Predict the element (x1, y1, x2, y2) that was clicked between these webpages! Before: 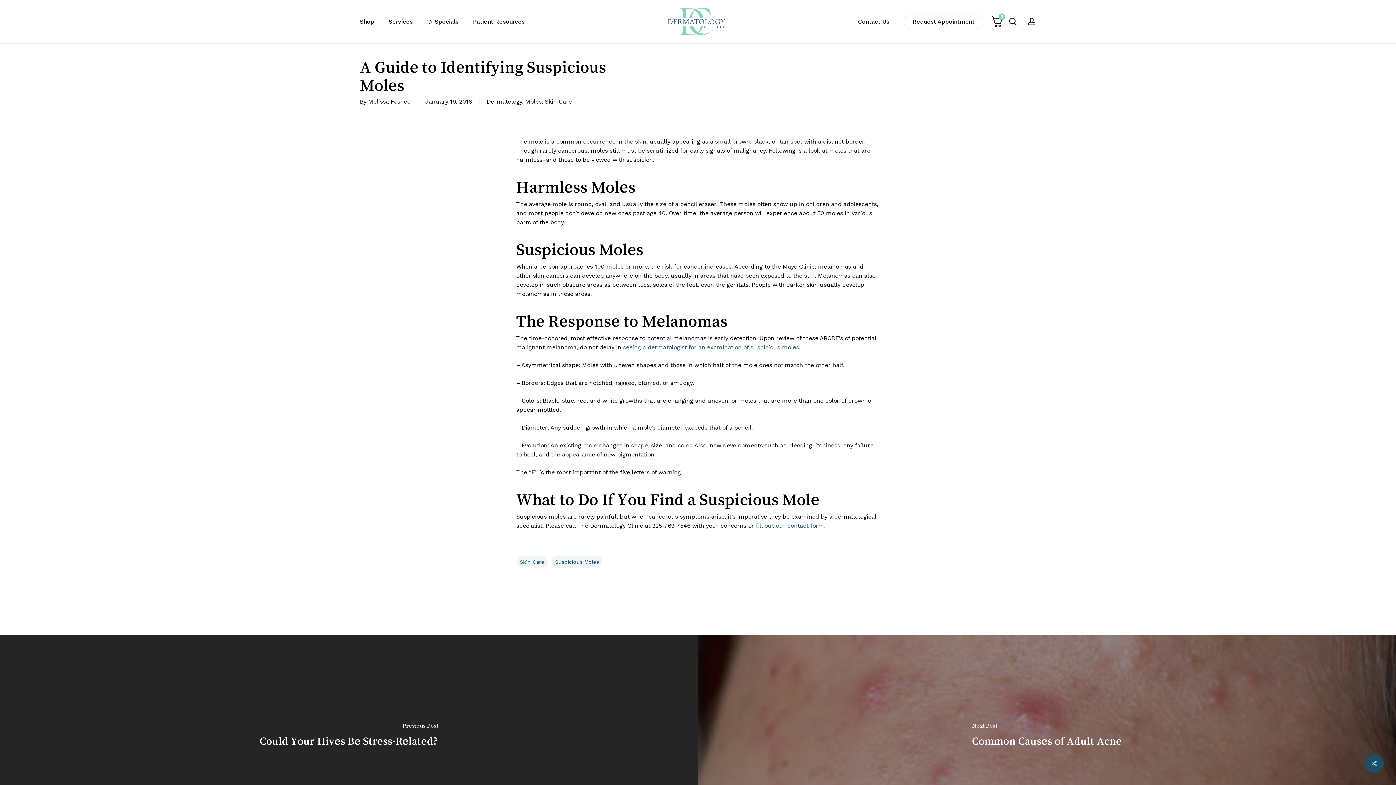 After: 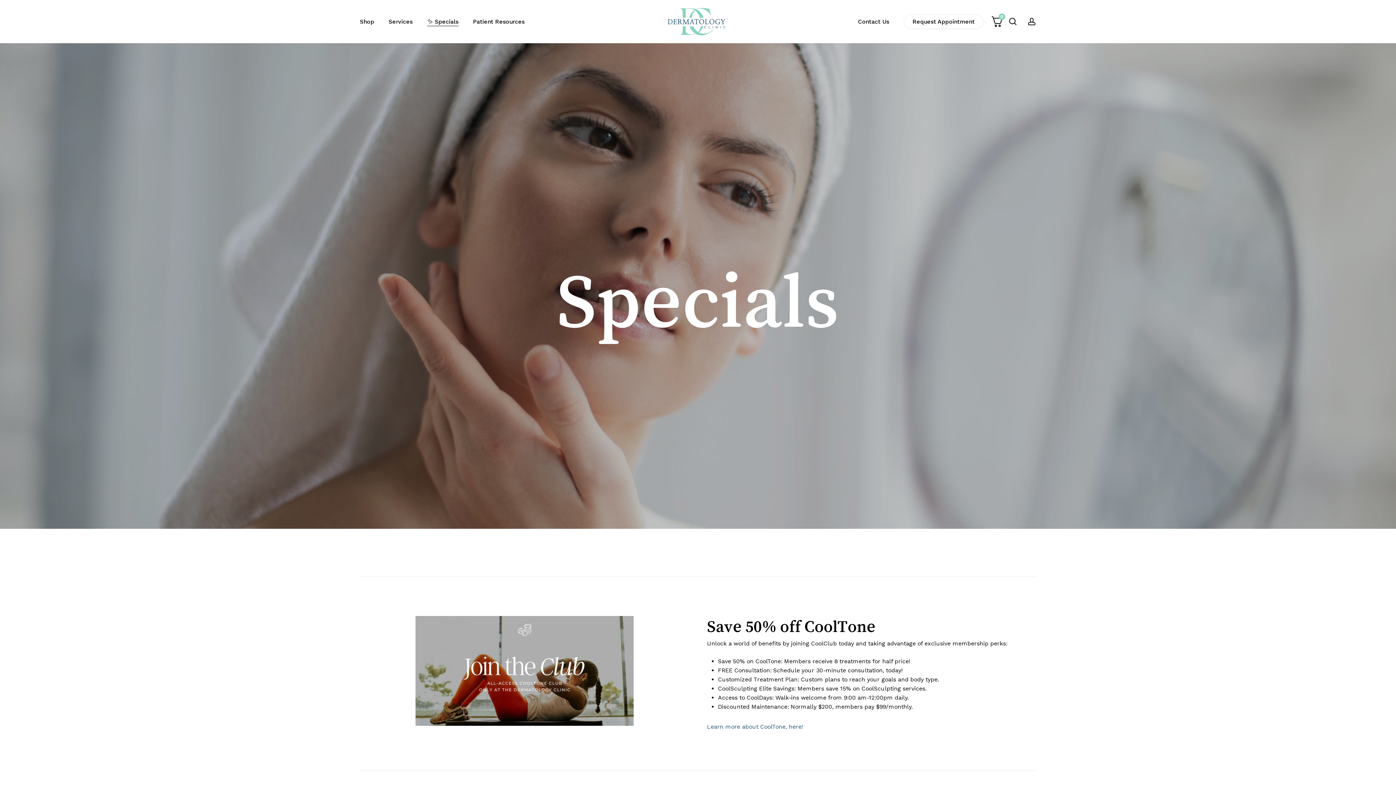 Action: label: ✨ Specials bbox: (427, 18, 458, 24)